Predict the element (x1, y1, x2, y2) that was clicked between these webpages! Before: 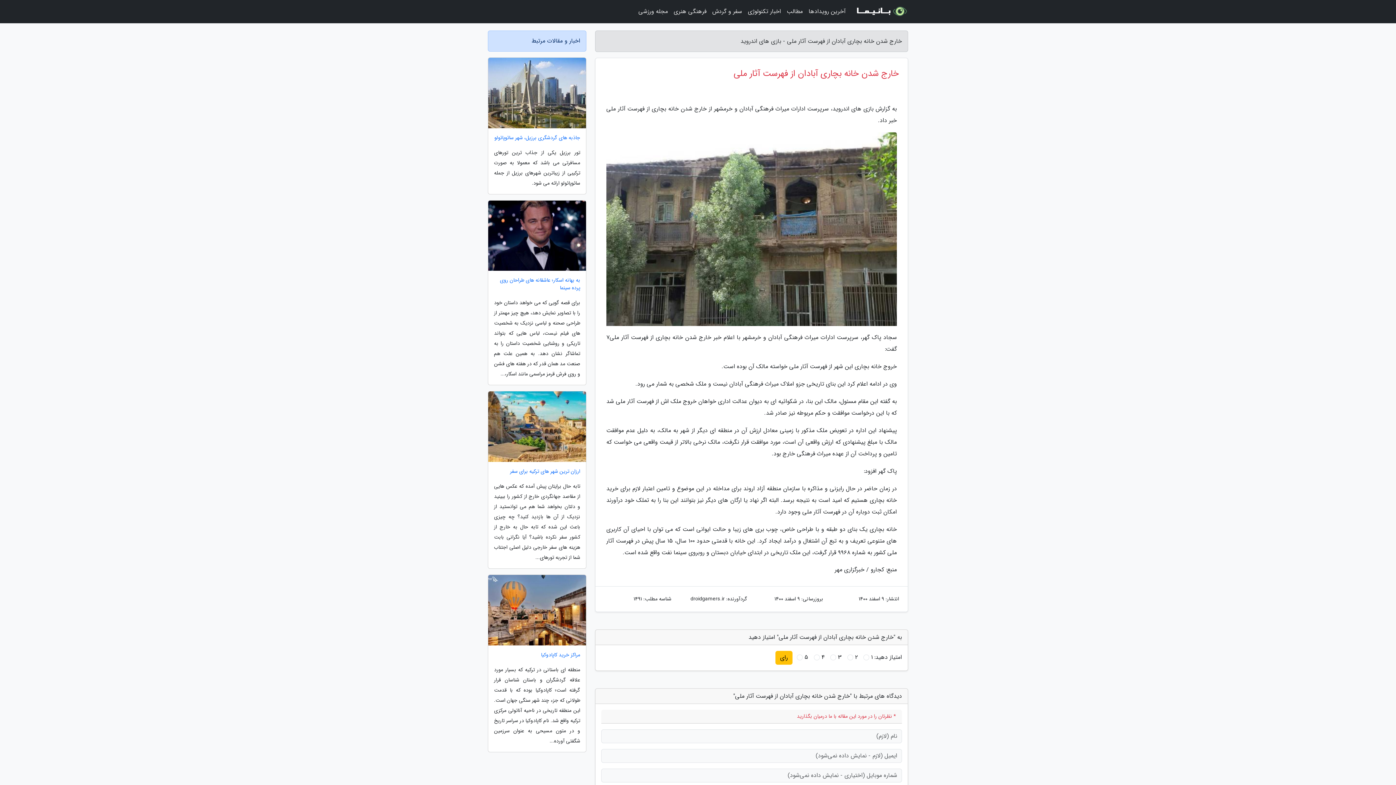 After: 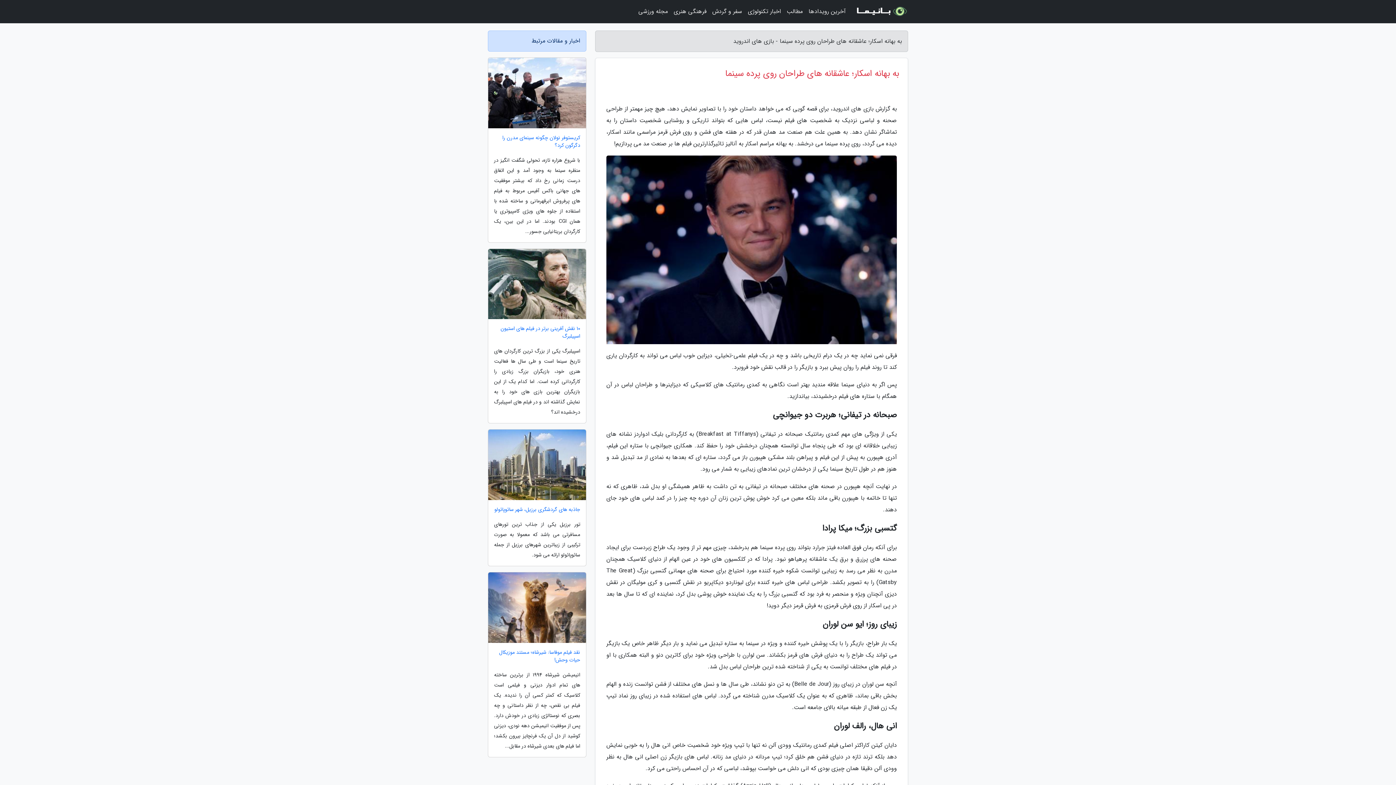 Action: label: به بهانه اسکار؛ عاشقانه های طراحان روی پرده سینما bbox: (488, 276, 586, 292)